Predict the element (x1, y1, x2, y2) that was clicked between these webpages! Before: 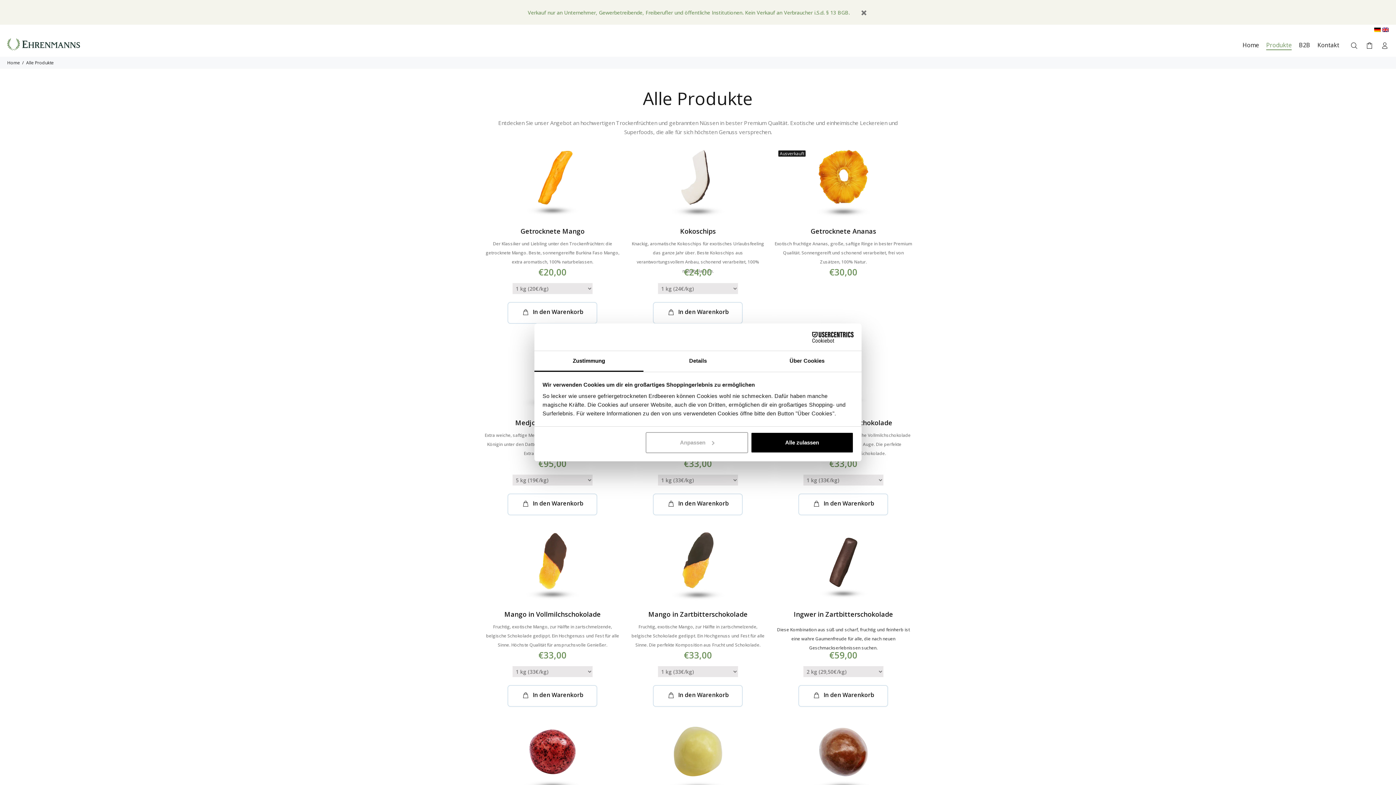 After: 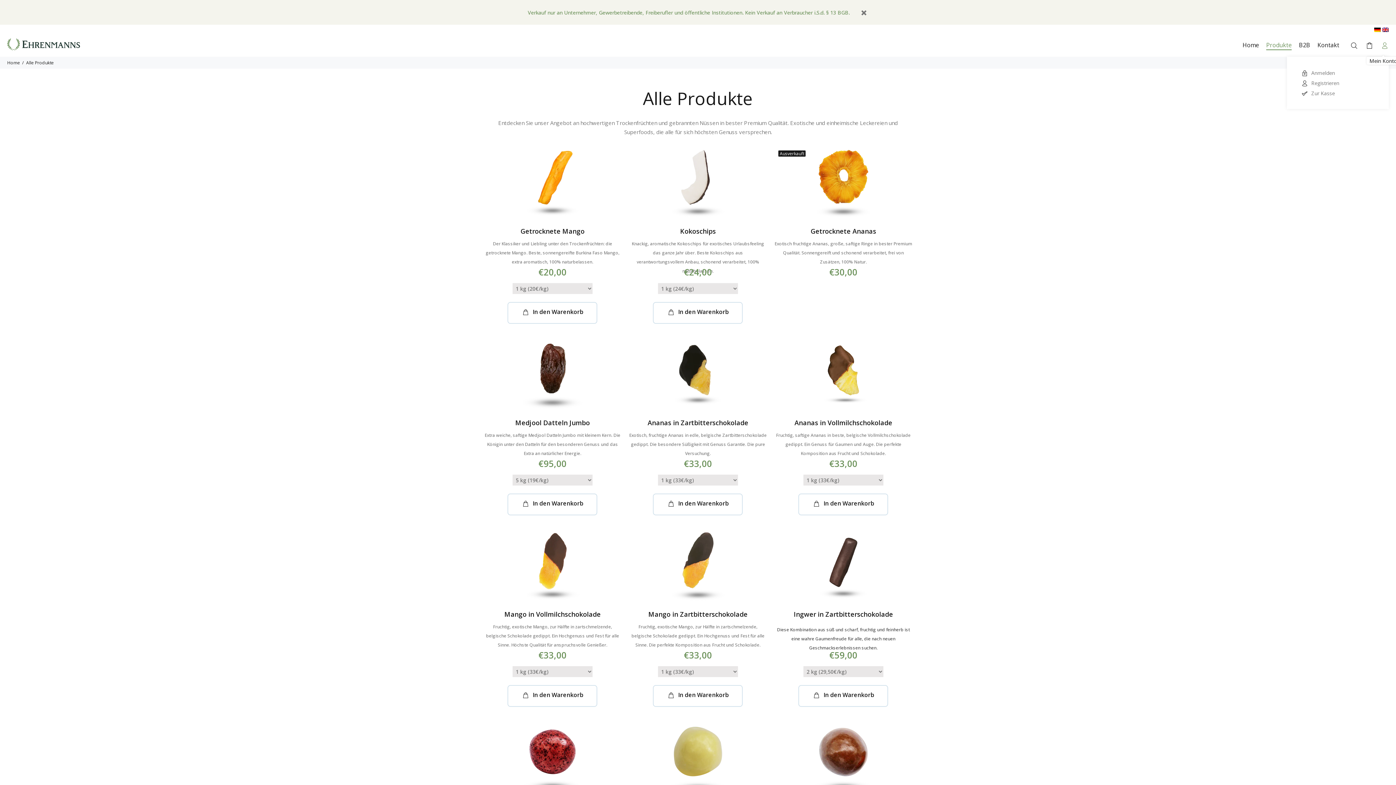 Action: bbox: (1378, 39, 1389, 51)